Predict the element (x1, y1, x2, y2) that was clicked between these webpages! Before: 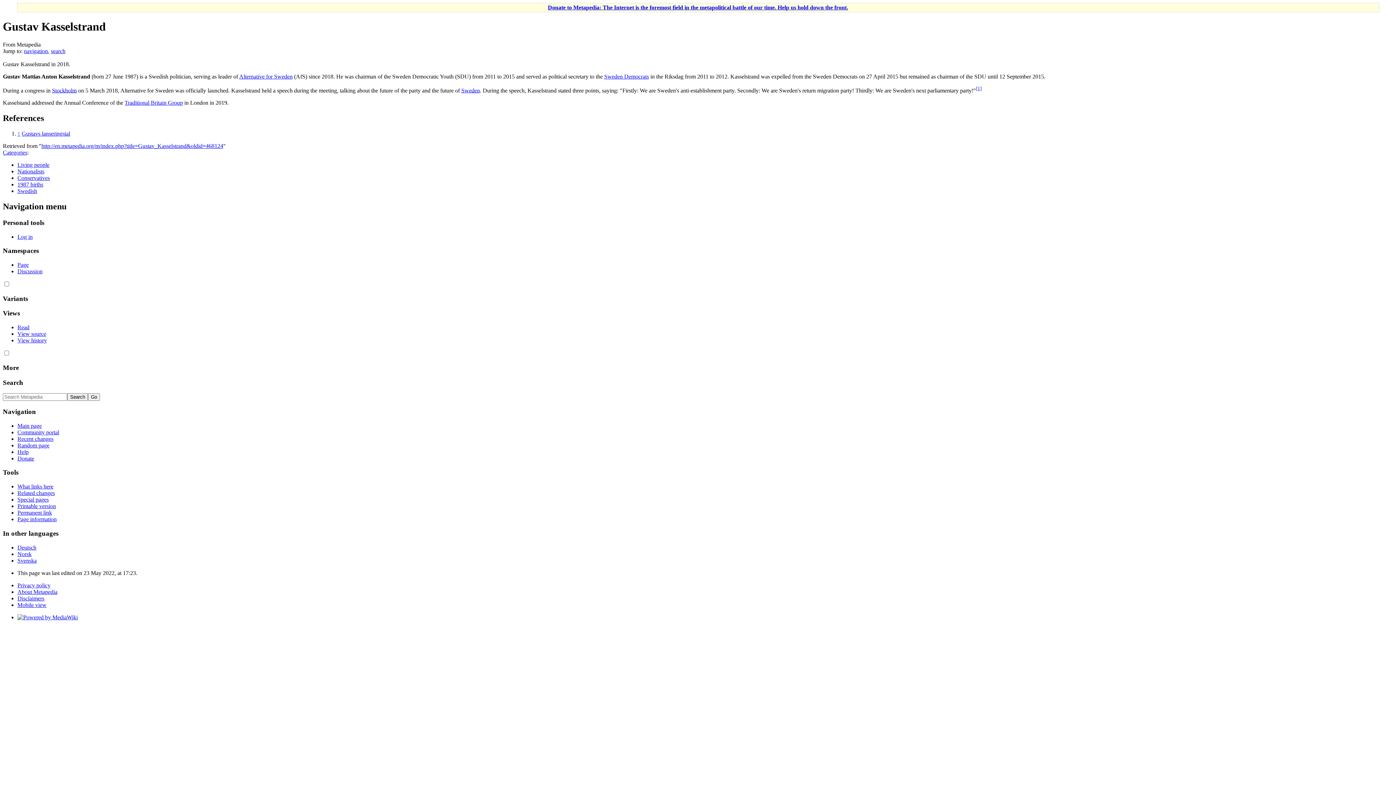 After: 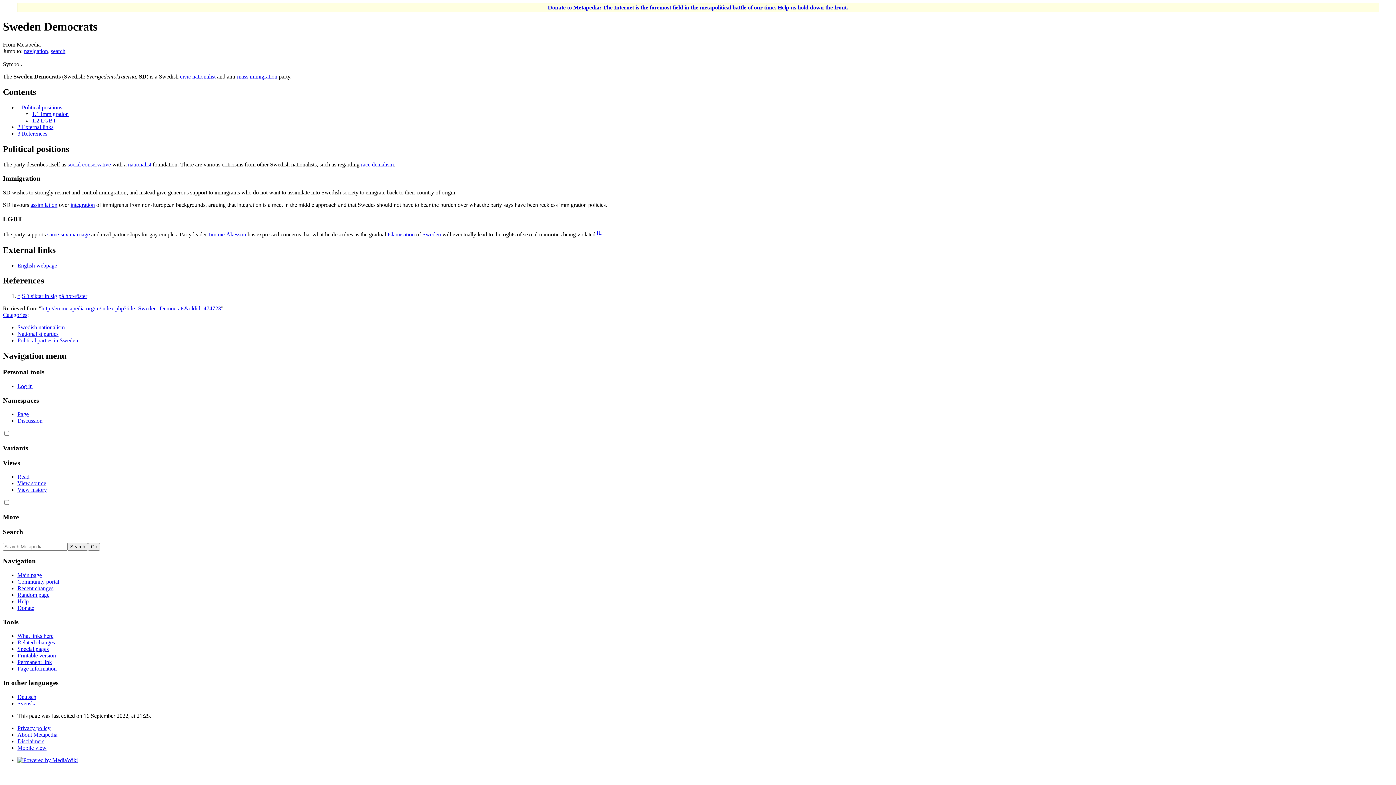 Action: label: Sweden Democrats bbox: (604, 73, 649, 79)